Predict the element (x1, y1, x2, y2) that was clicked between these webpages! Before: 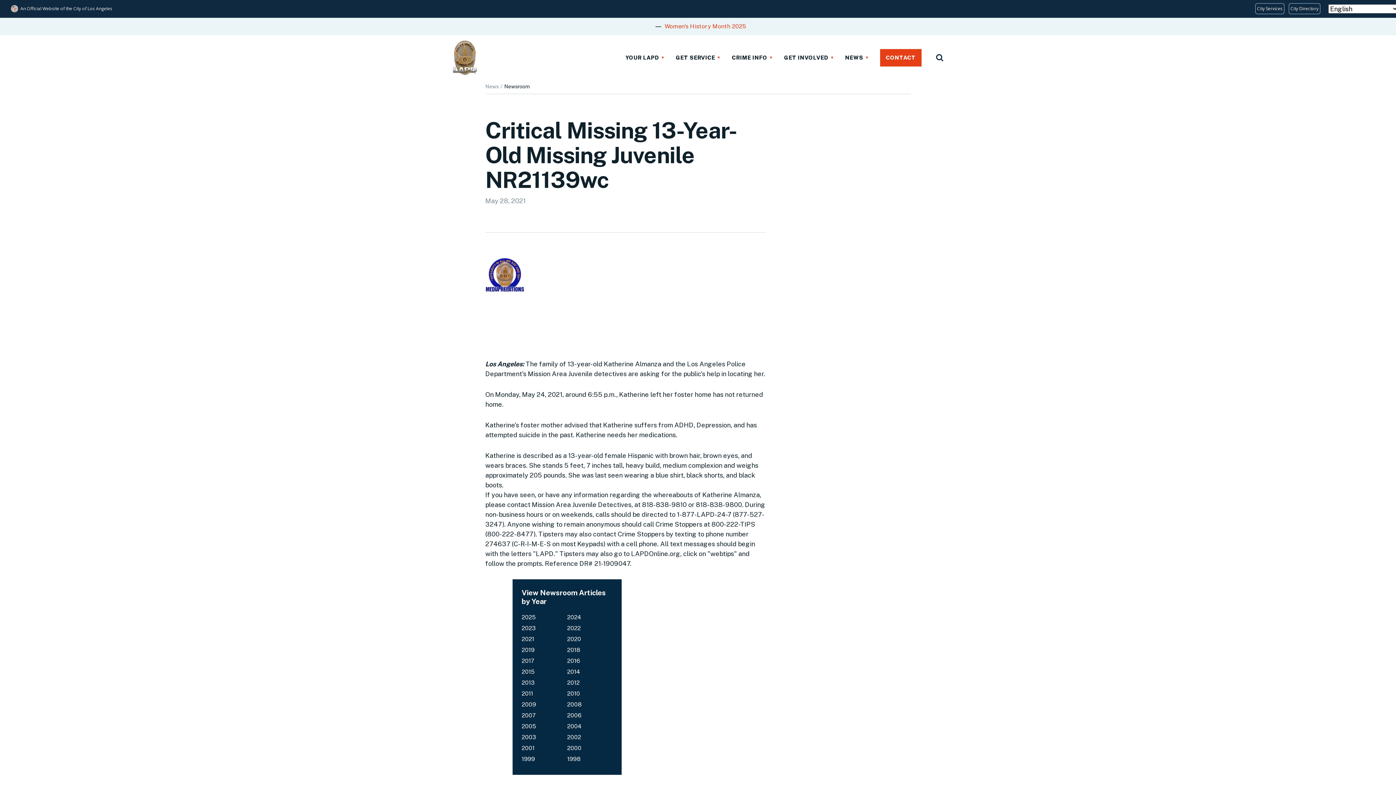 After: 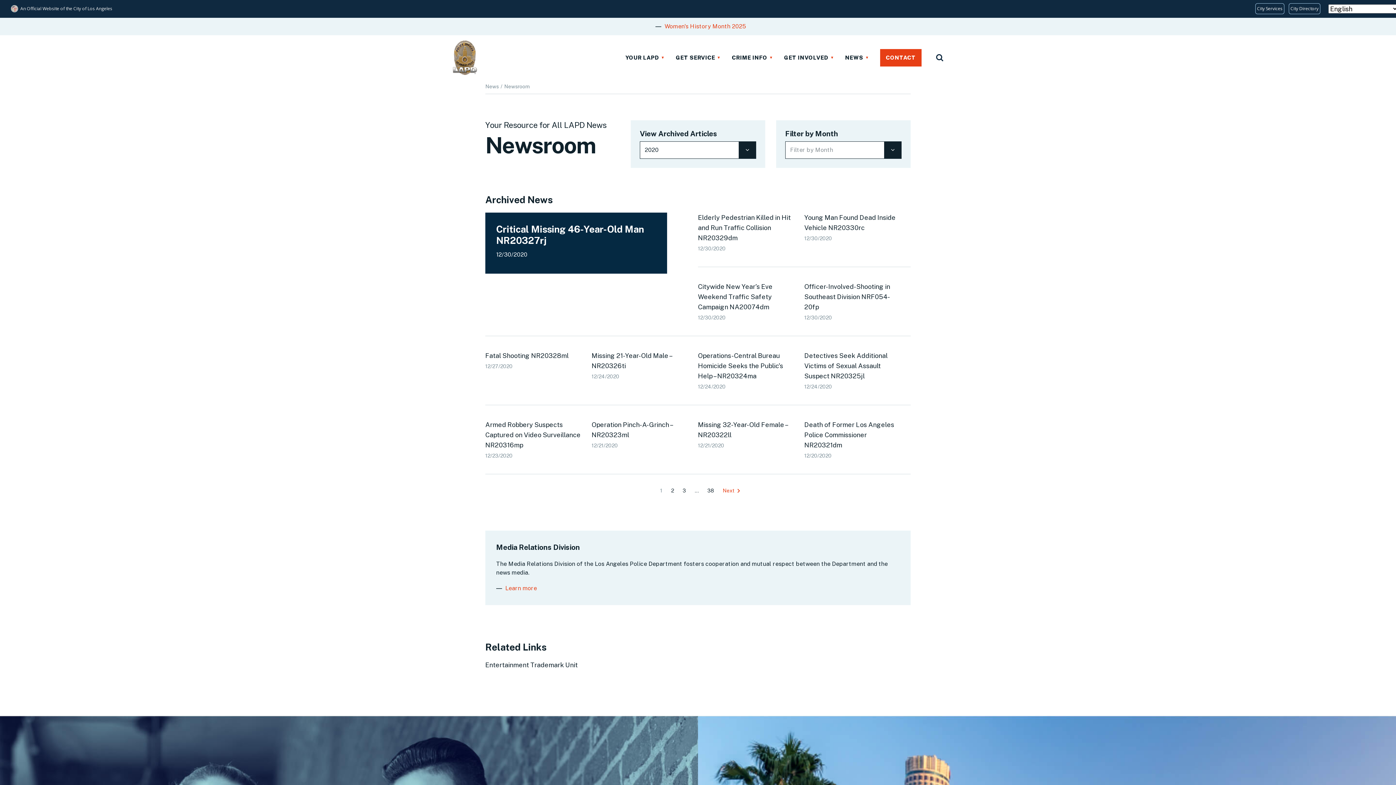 Action: bbox: (567, 636, 581, 642) label: 2020